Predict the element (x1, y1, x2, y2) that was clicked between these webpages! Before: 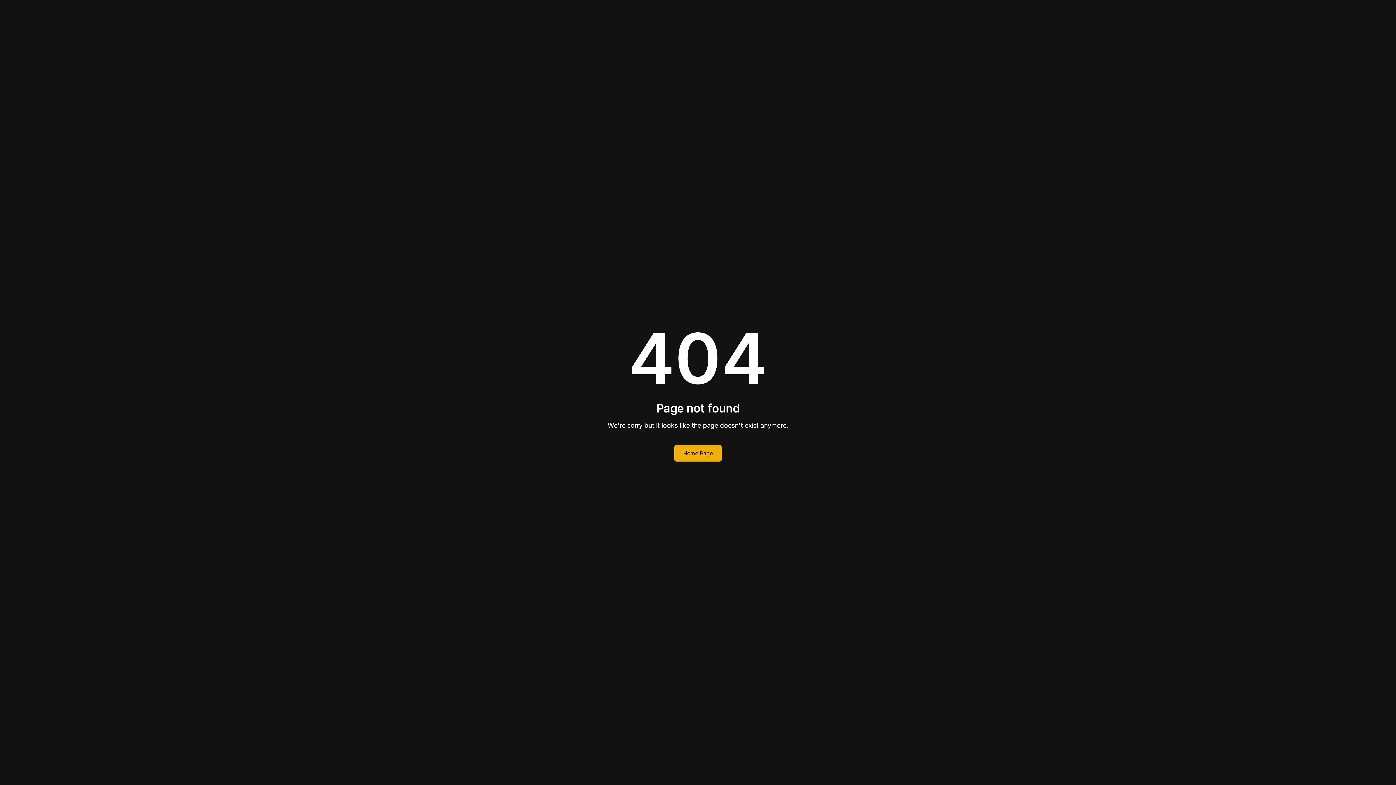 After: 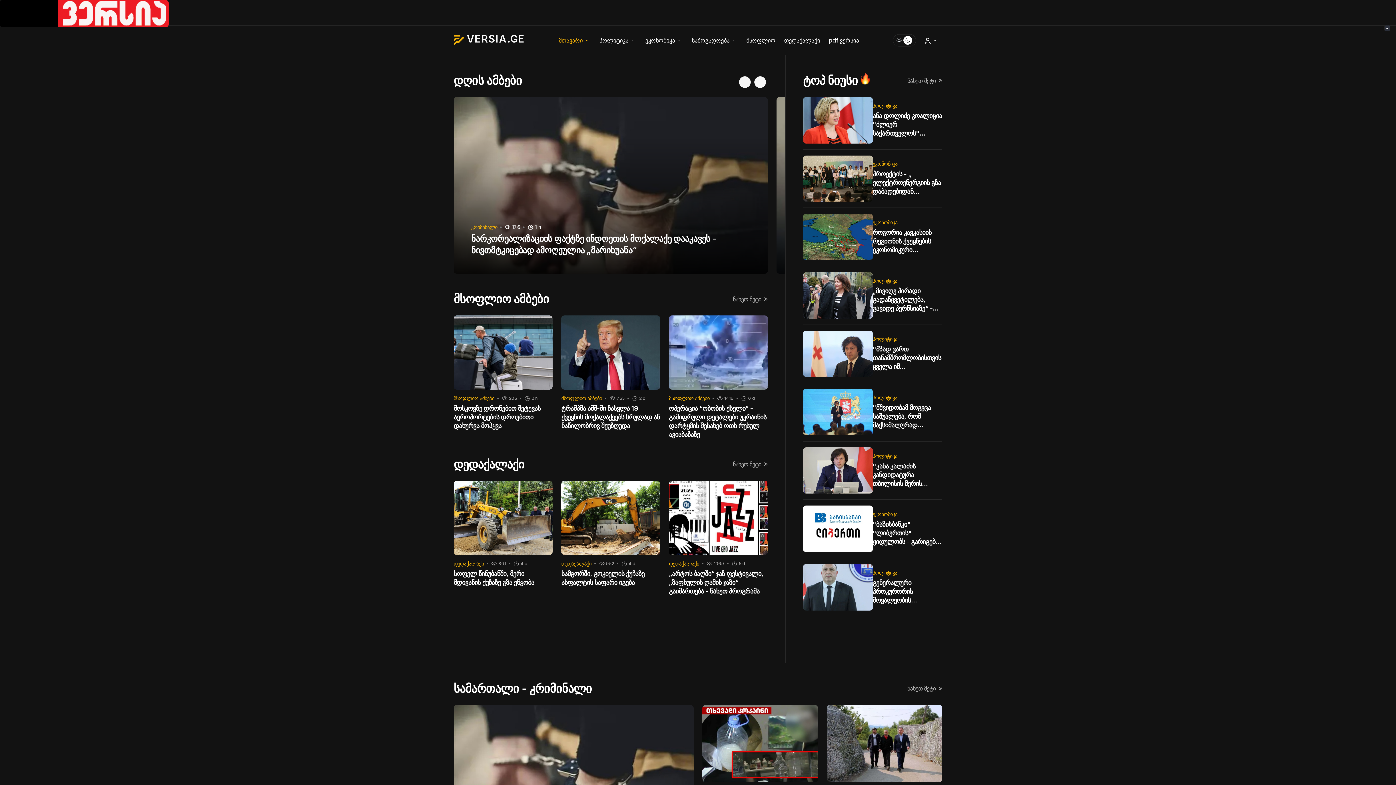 Action: label: Home Page bbox: (674, 445, 721, 461)